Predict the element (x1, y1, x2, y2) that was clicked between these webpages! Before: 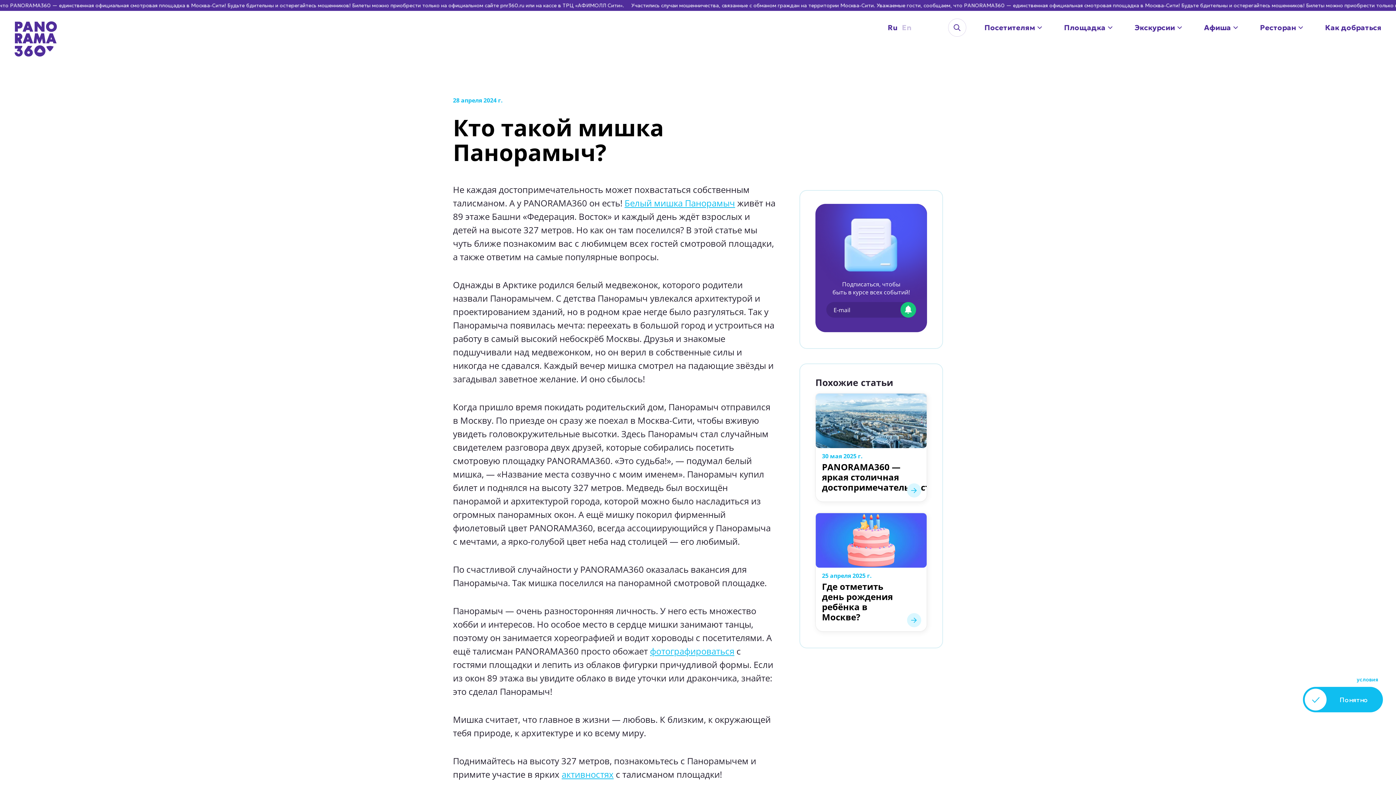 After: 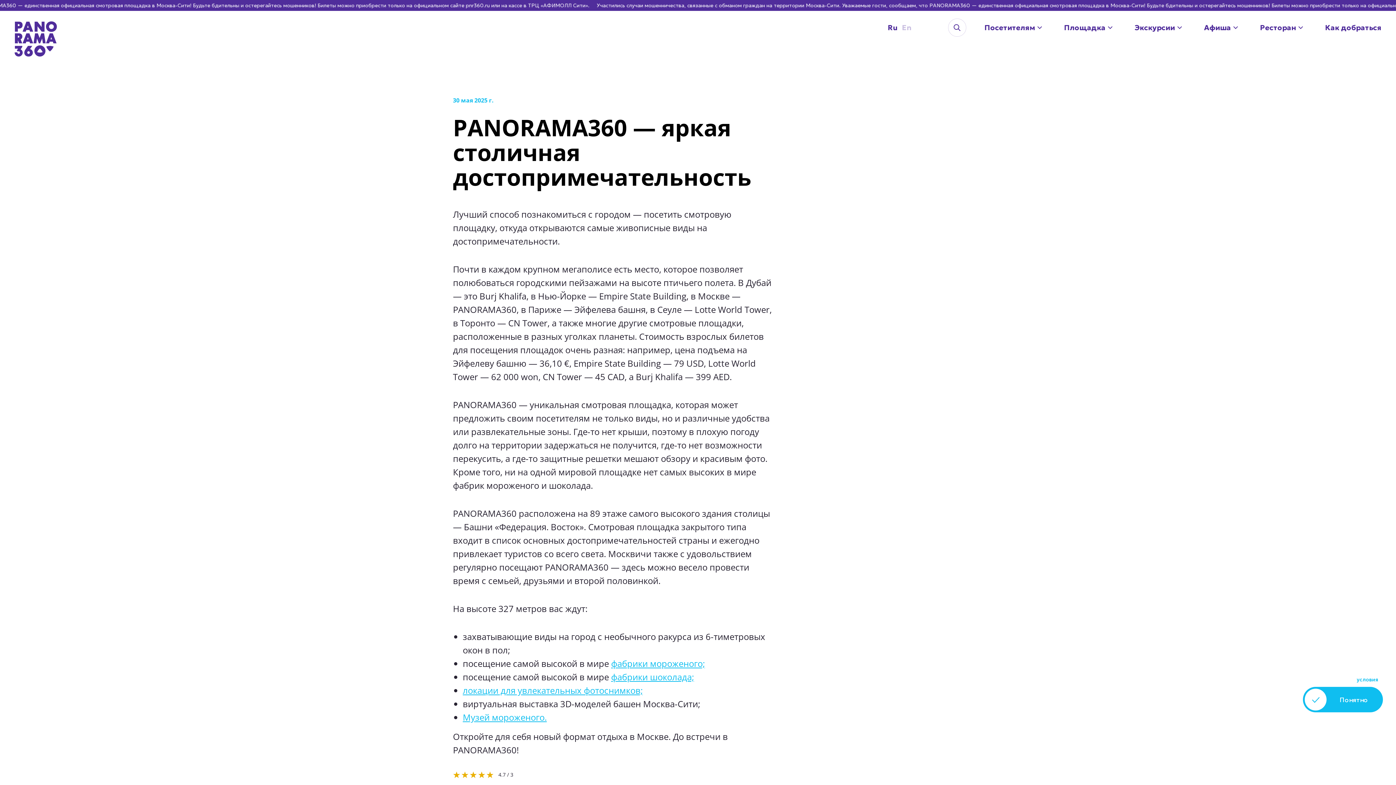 Action: bbox: (906, 483, 921, 498)